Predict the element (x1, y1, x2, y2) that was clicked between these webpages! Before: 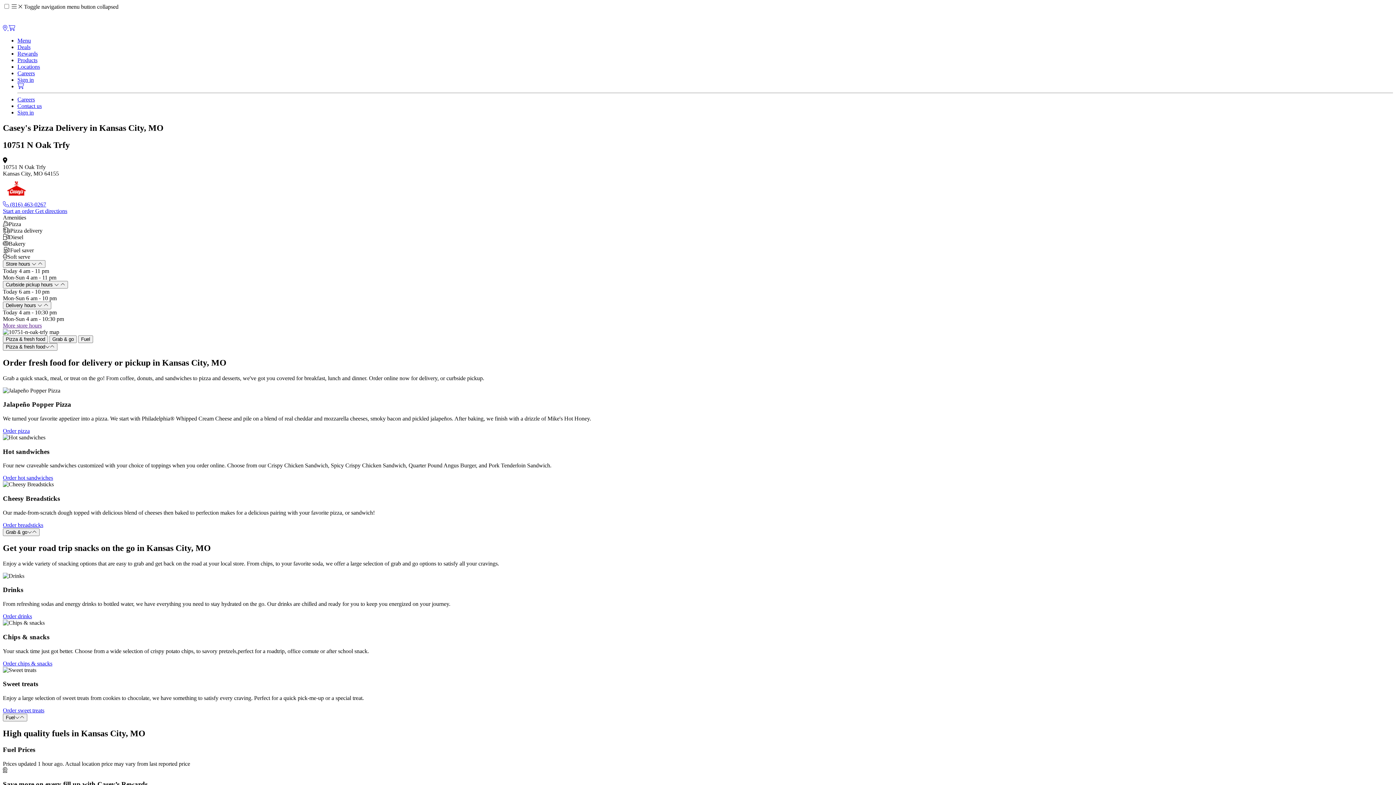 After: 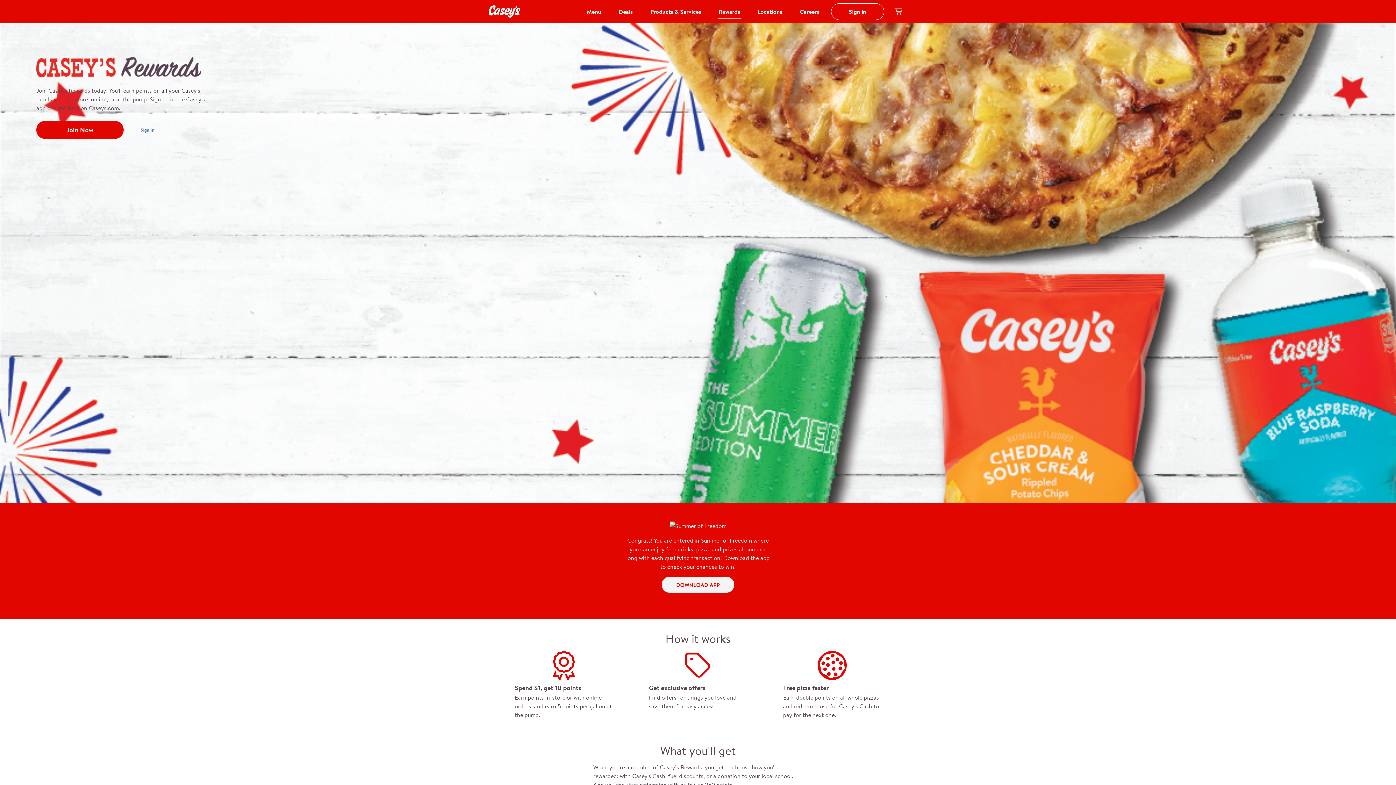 Action: bbox: (17, 50, 37, 56) label: Rewards